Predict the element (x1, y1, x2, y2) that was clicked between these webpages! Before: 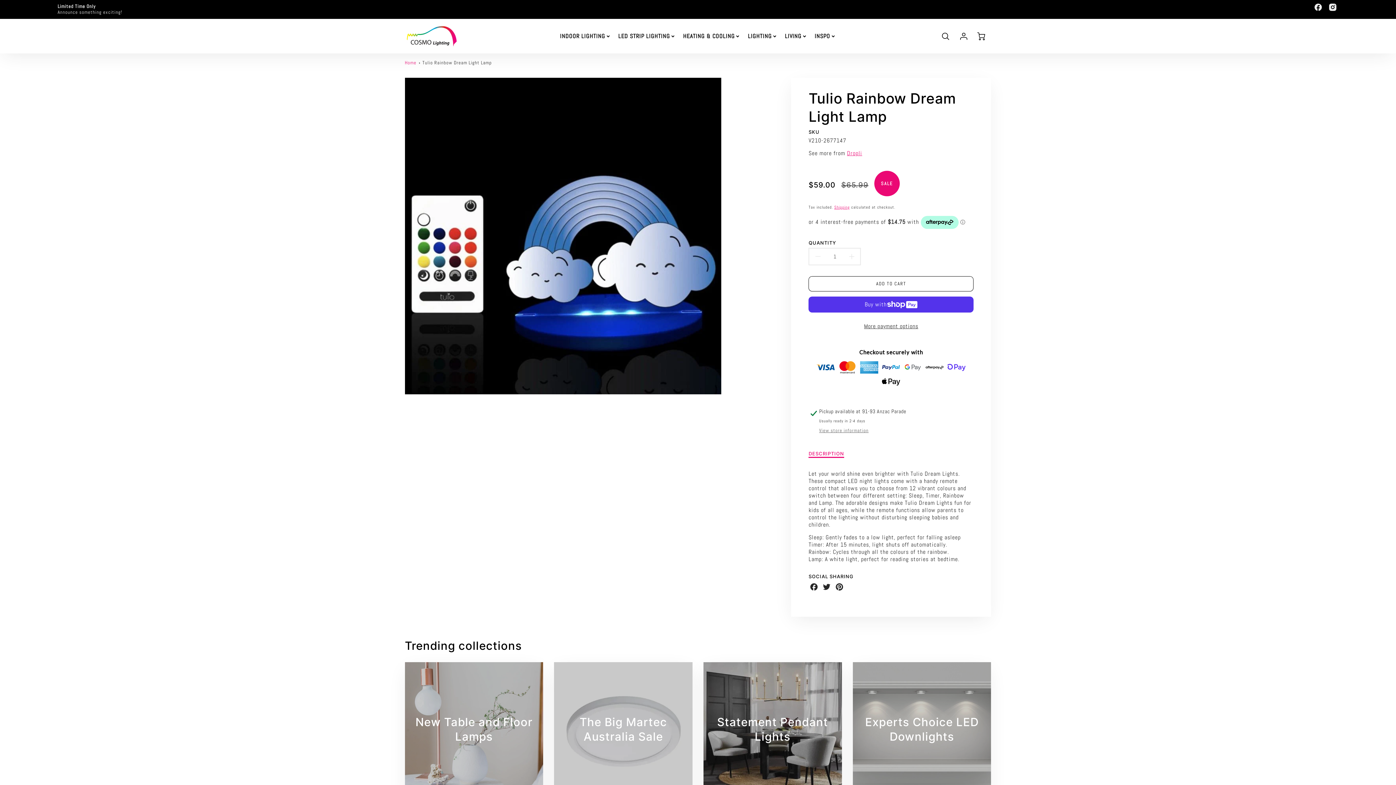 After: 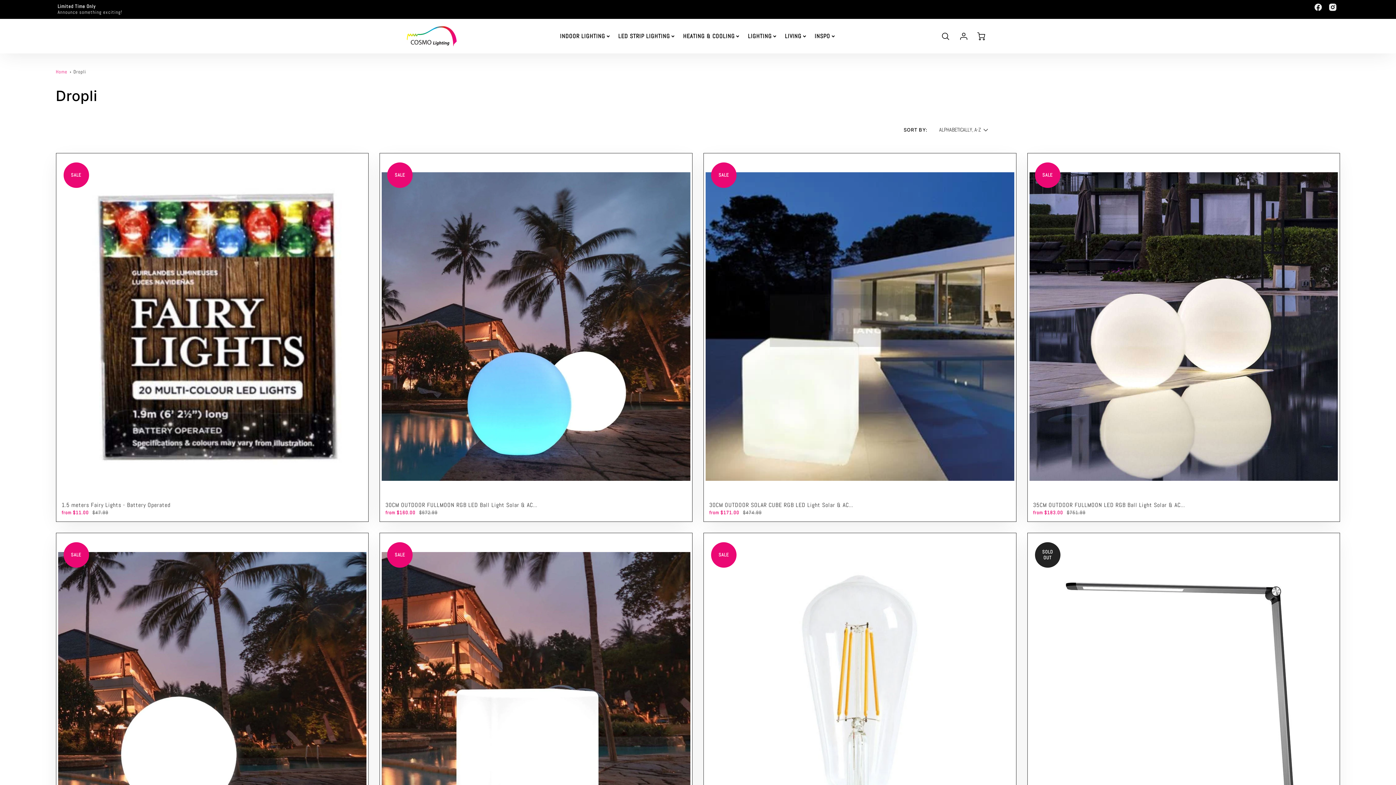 Action: label: Dropli bbox: (847, 149, 862, 157)